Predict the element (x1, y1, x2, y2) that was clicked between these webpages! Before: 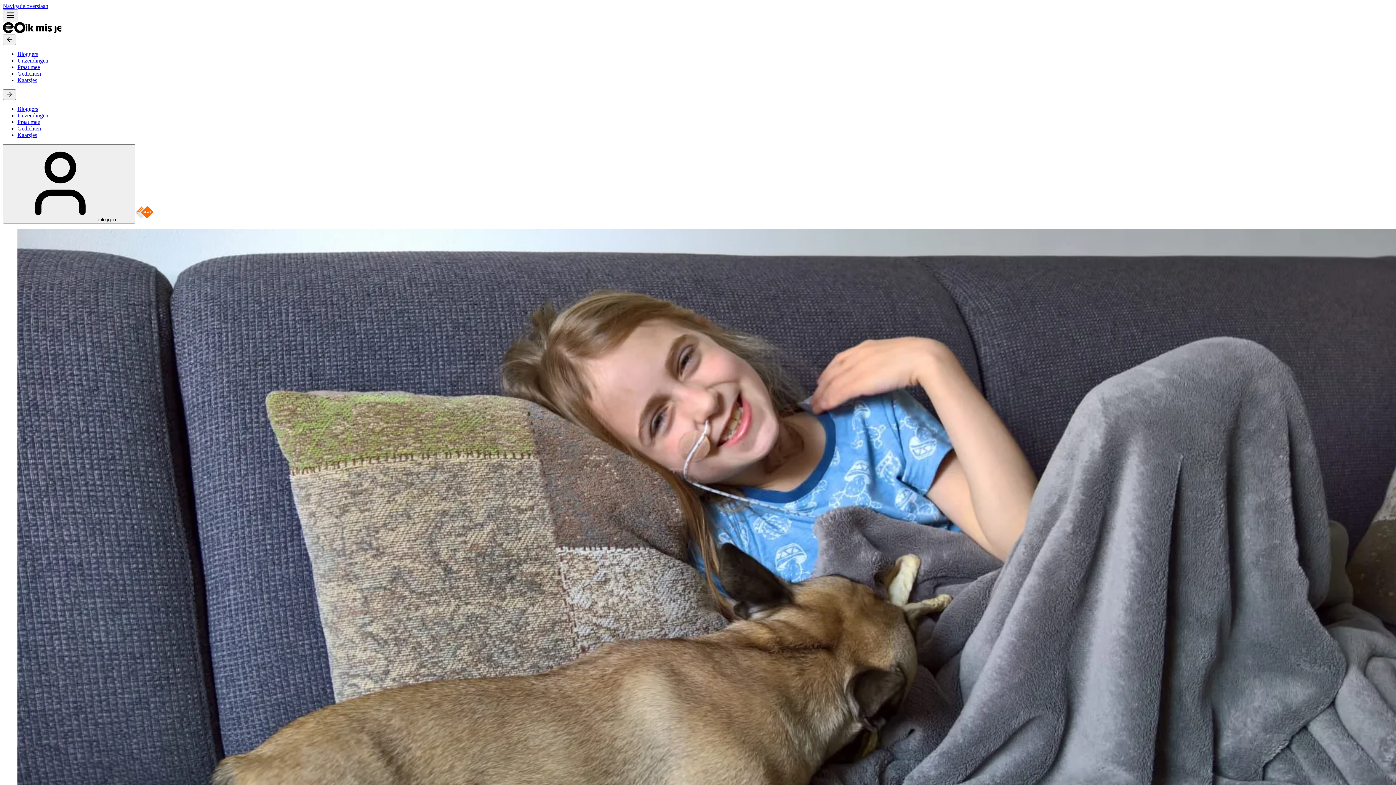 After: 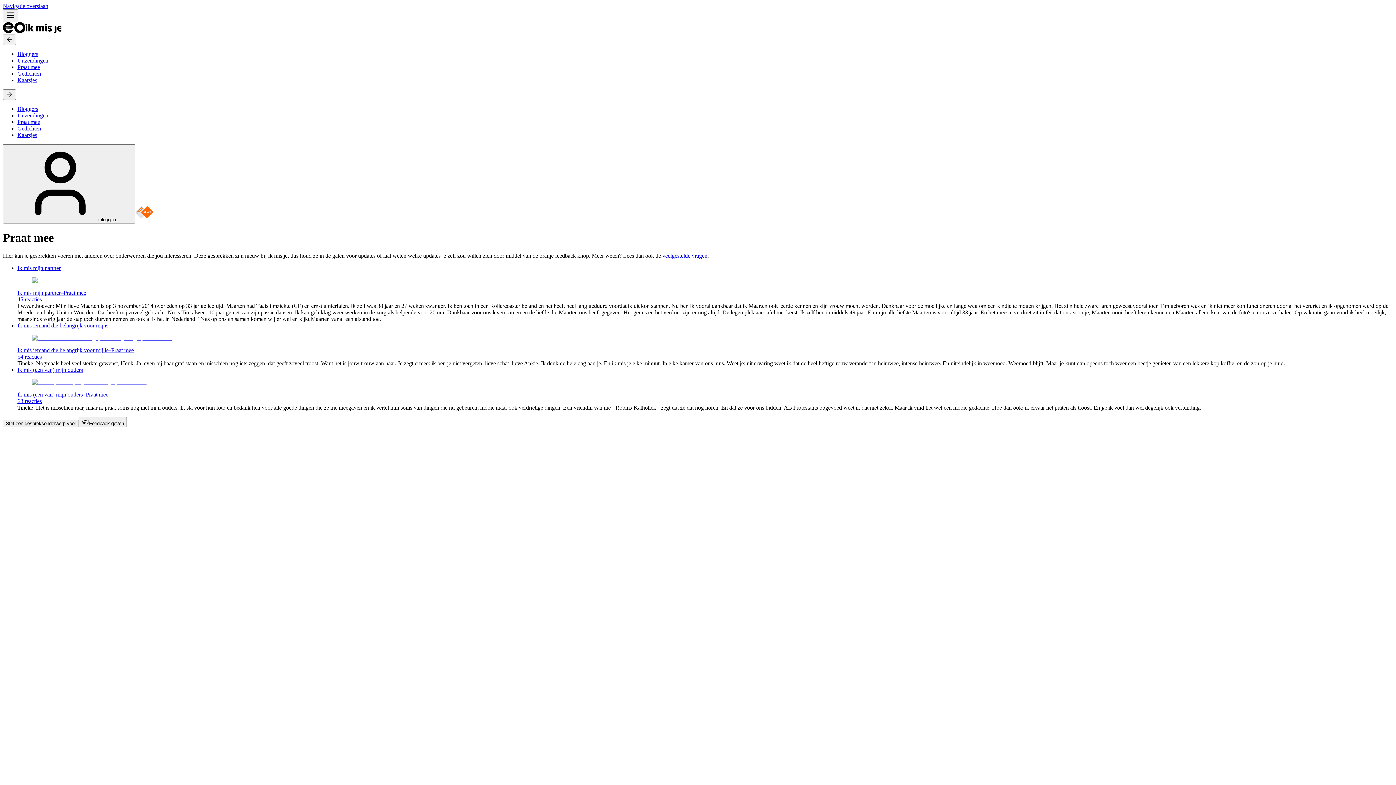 Action: label: Praat mee bbox: (17, 118, 40, 125)